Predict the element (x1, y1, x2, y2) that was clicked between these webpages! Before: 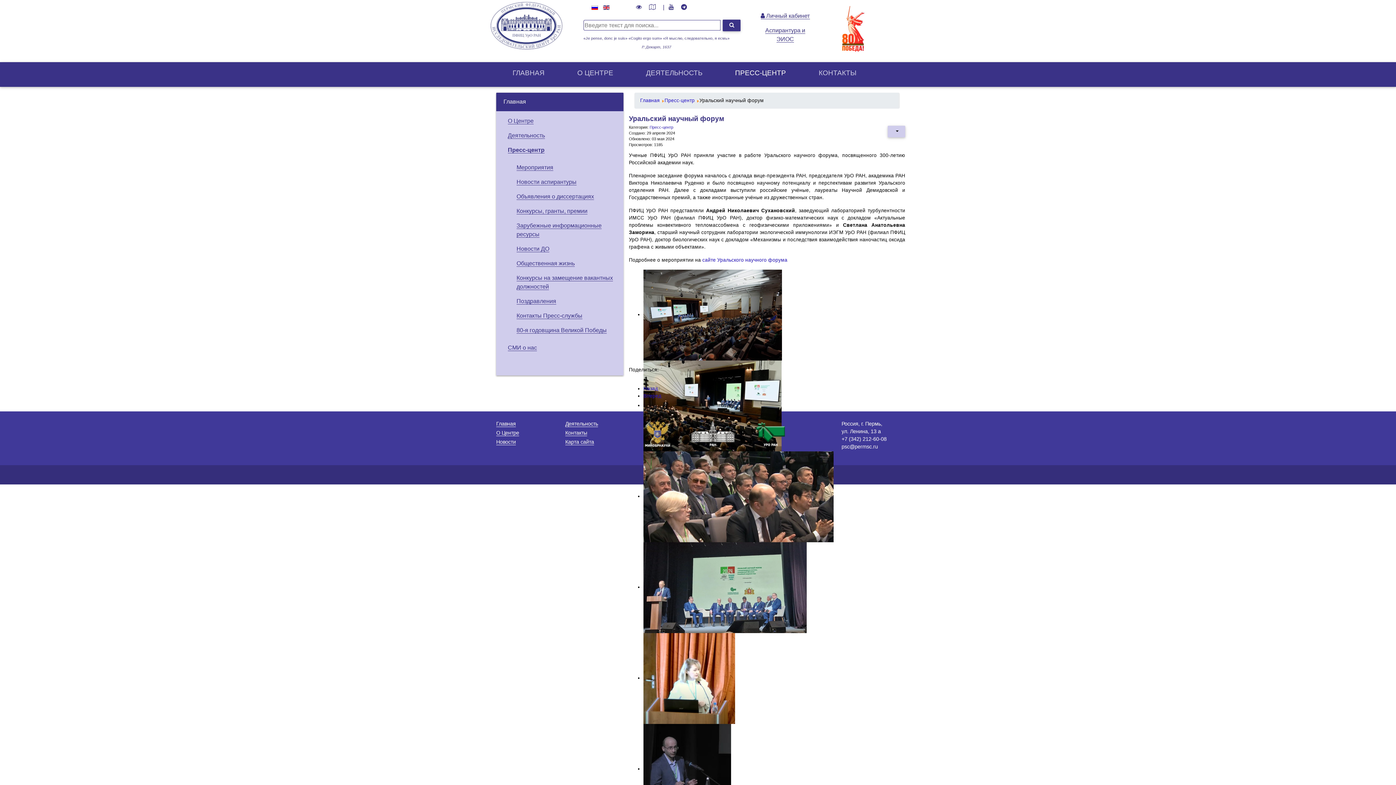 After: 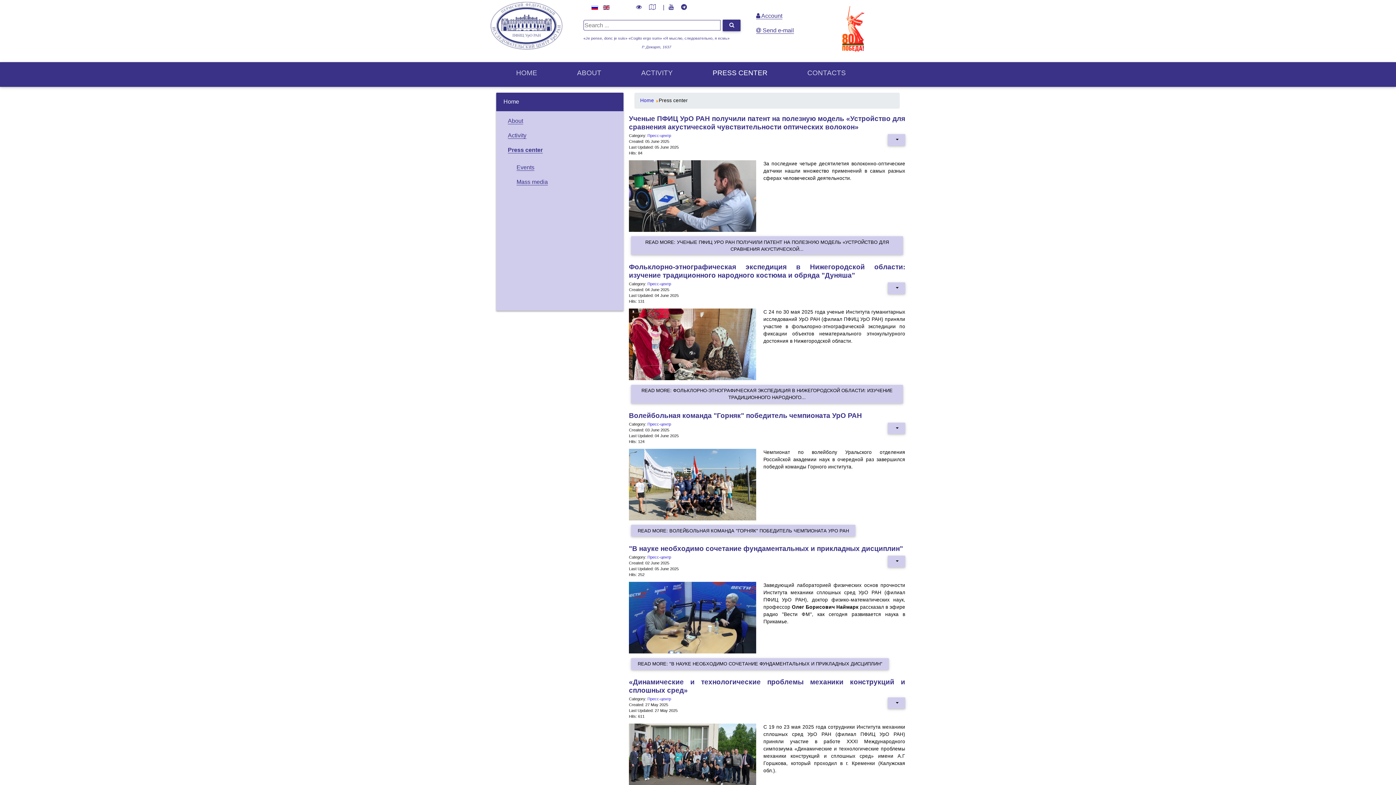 Action: bbox: (603, 4, 609, 10)